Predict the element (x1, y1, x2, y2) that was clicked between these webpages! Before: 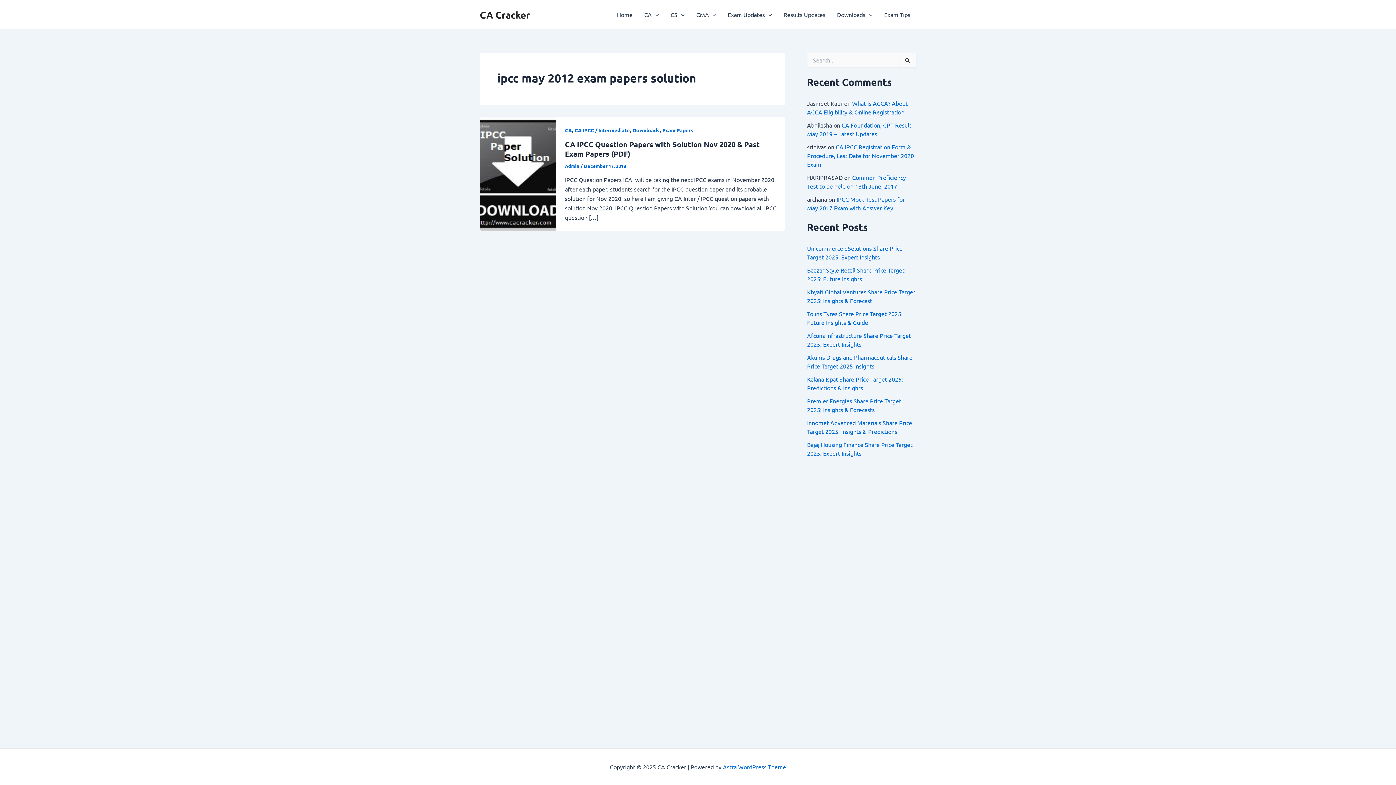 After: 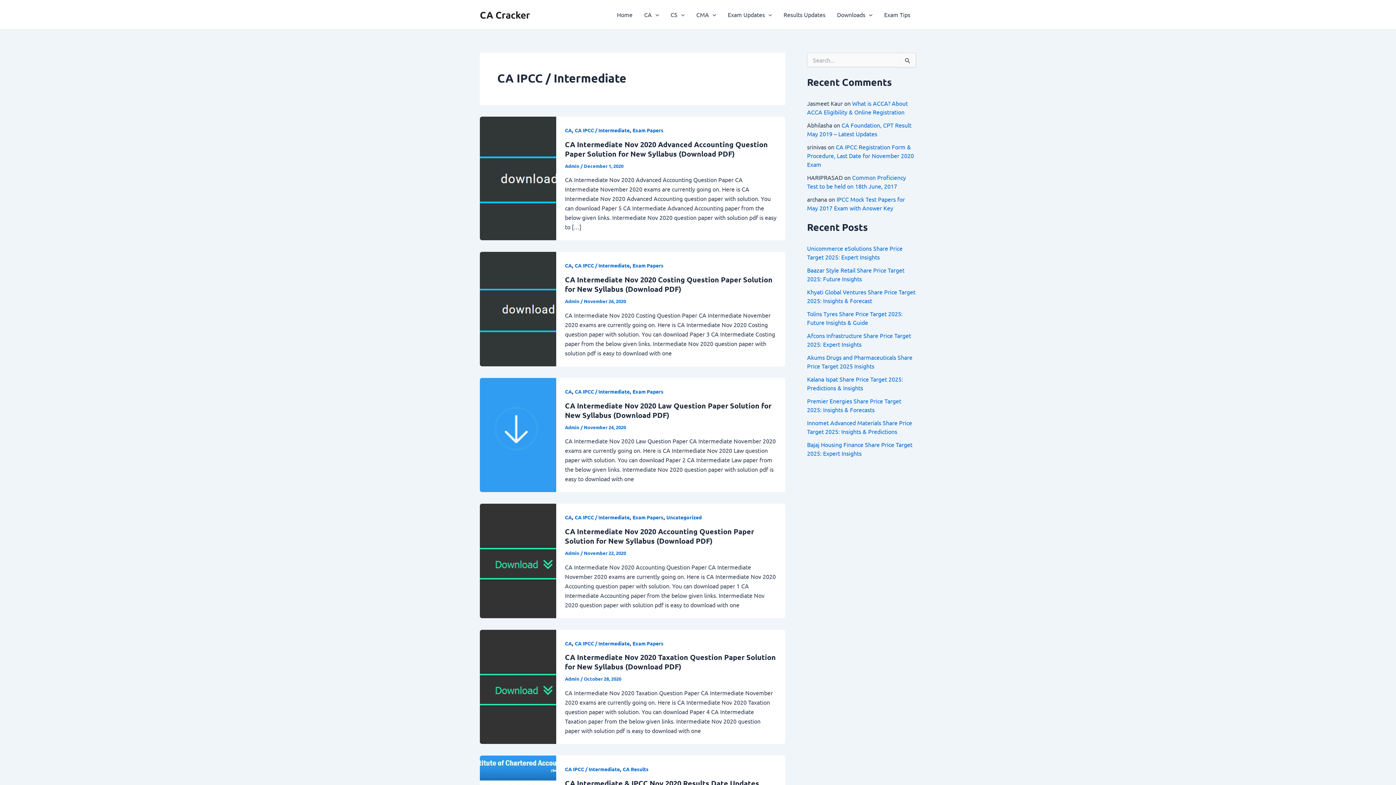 Action: label: CA IPCC / Intermediate bbox: (574, 126, 629, 133)